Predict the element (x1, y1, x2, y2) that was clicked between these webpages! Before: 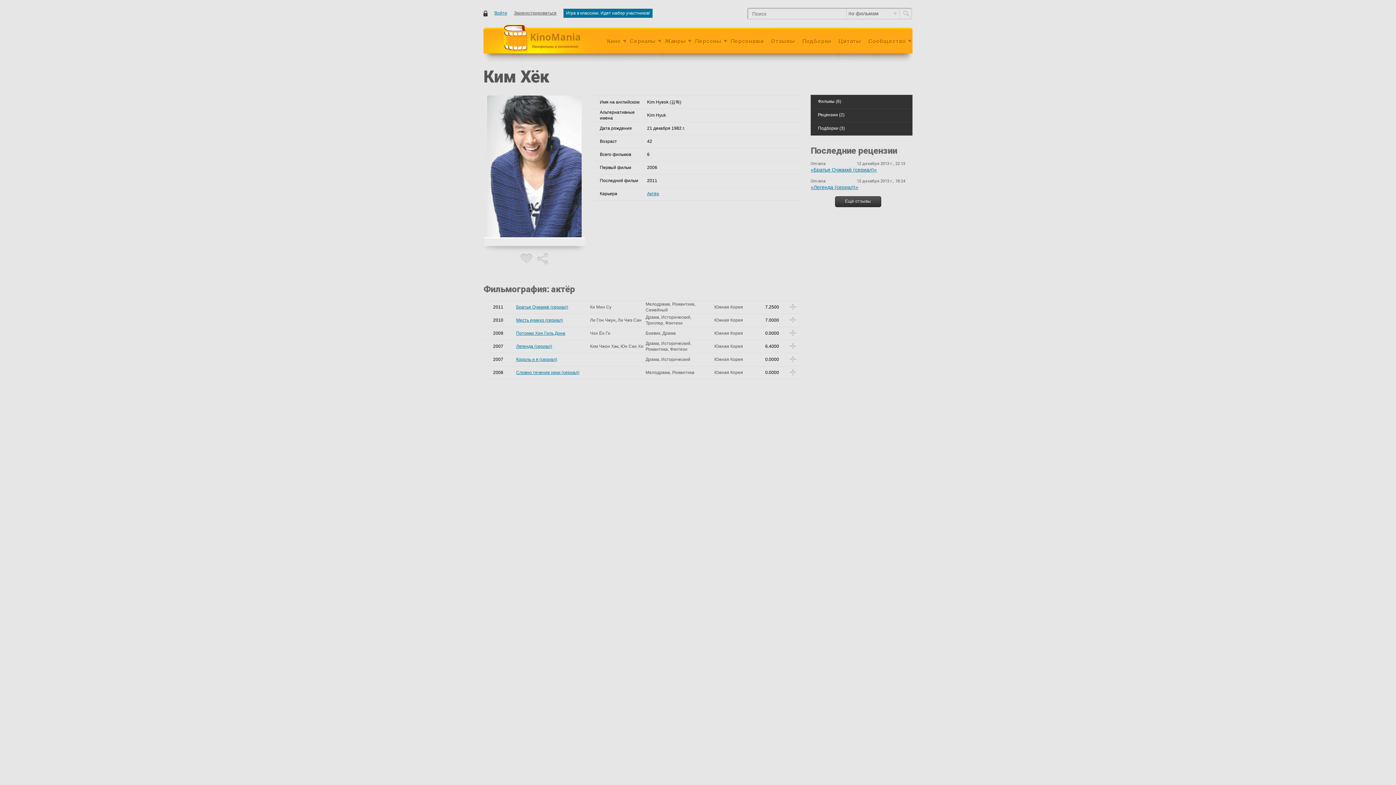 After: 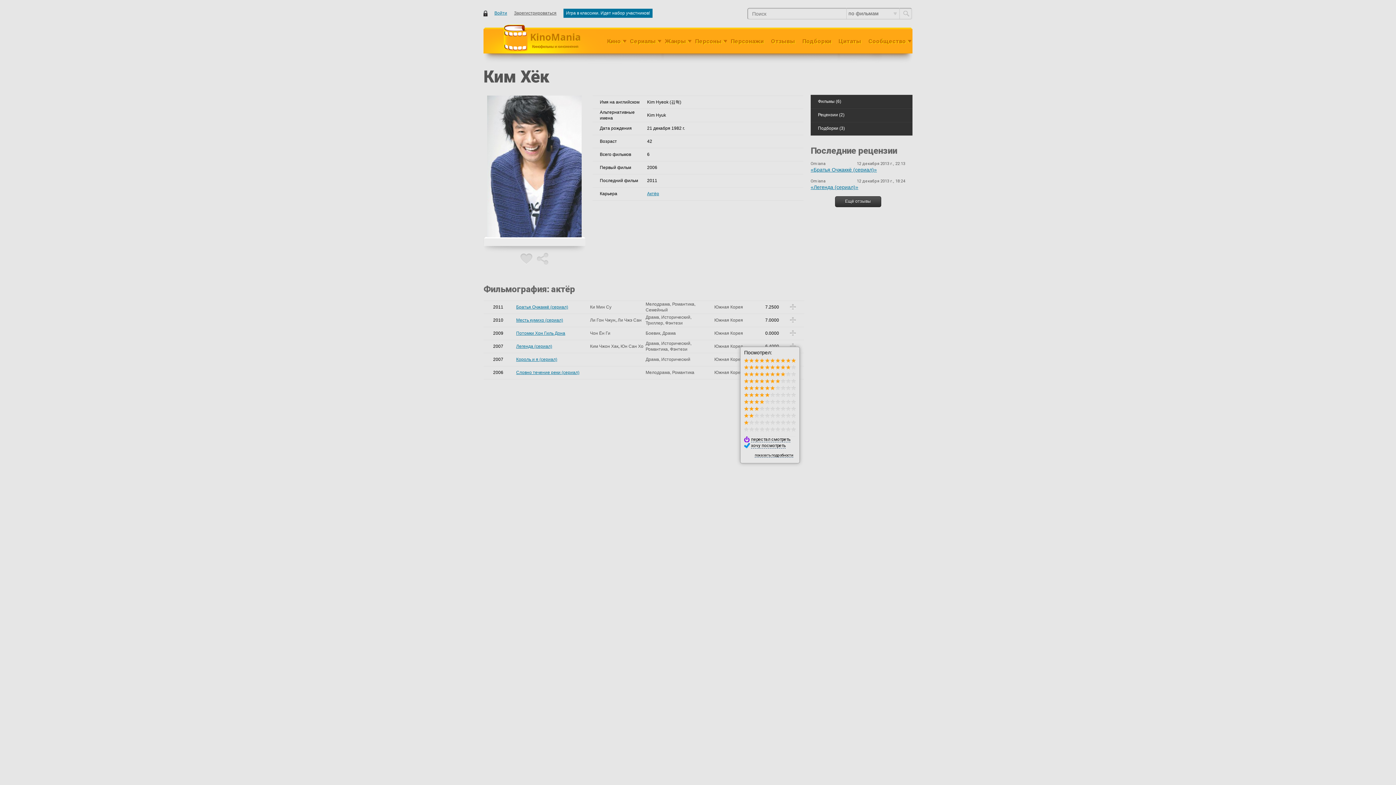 Action: bbox: (790, 345, 796, 350)